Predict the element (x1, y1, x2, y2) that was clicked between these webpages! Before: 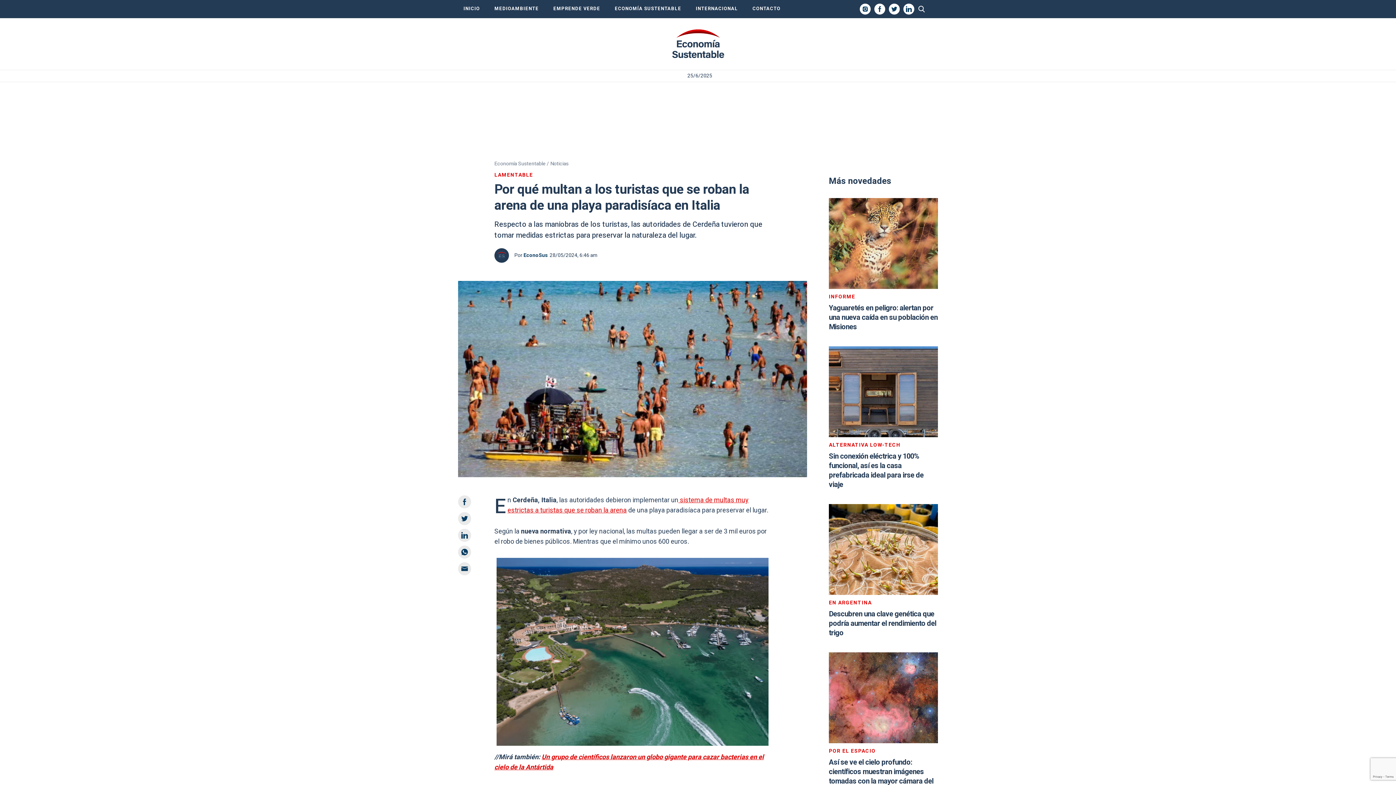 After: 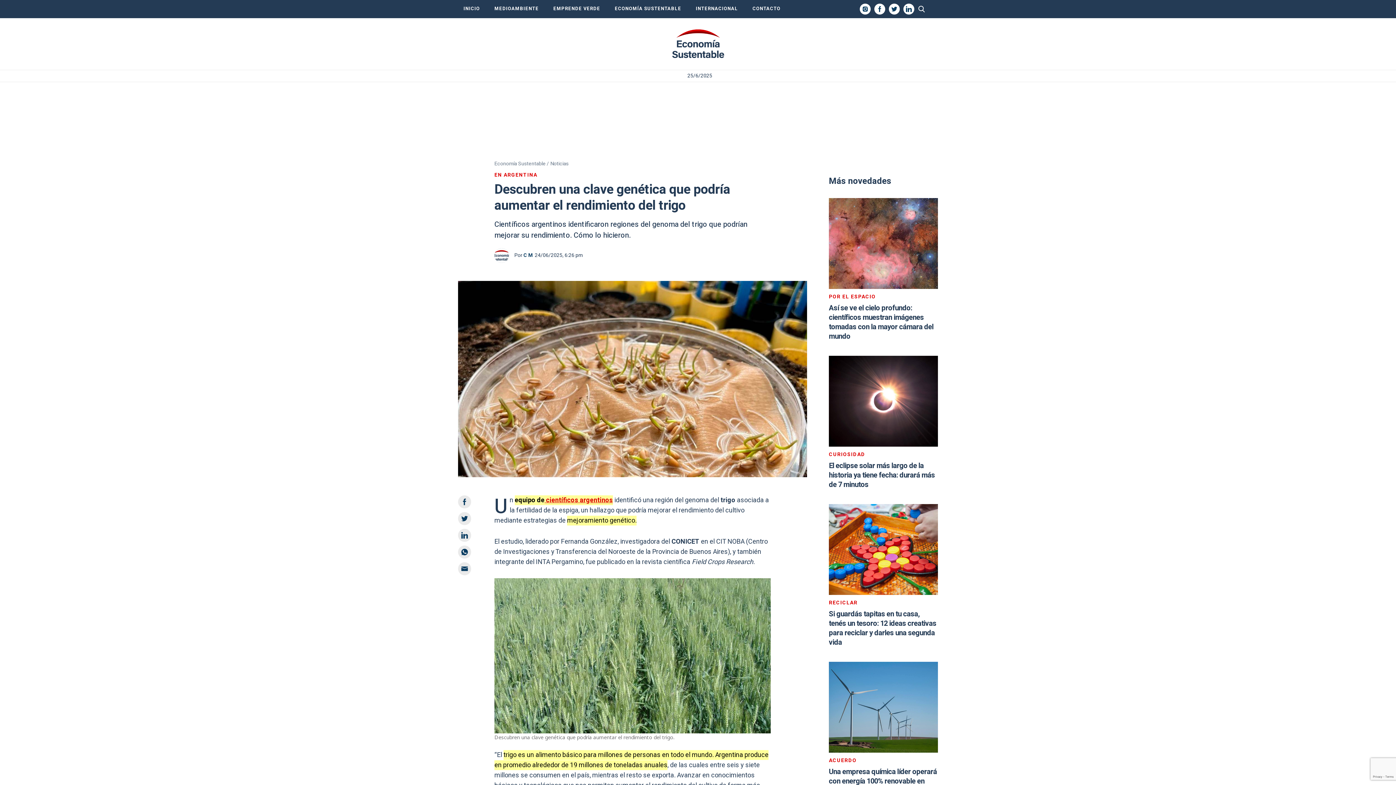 Action: bbox: (829, 609, 936, 638) label: Descubren una clave genética que podría aumentar el rendimiento del trigo